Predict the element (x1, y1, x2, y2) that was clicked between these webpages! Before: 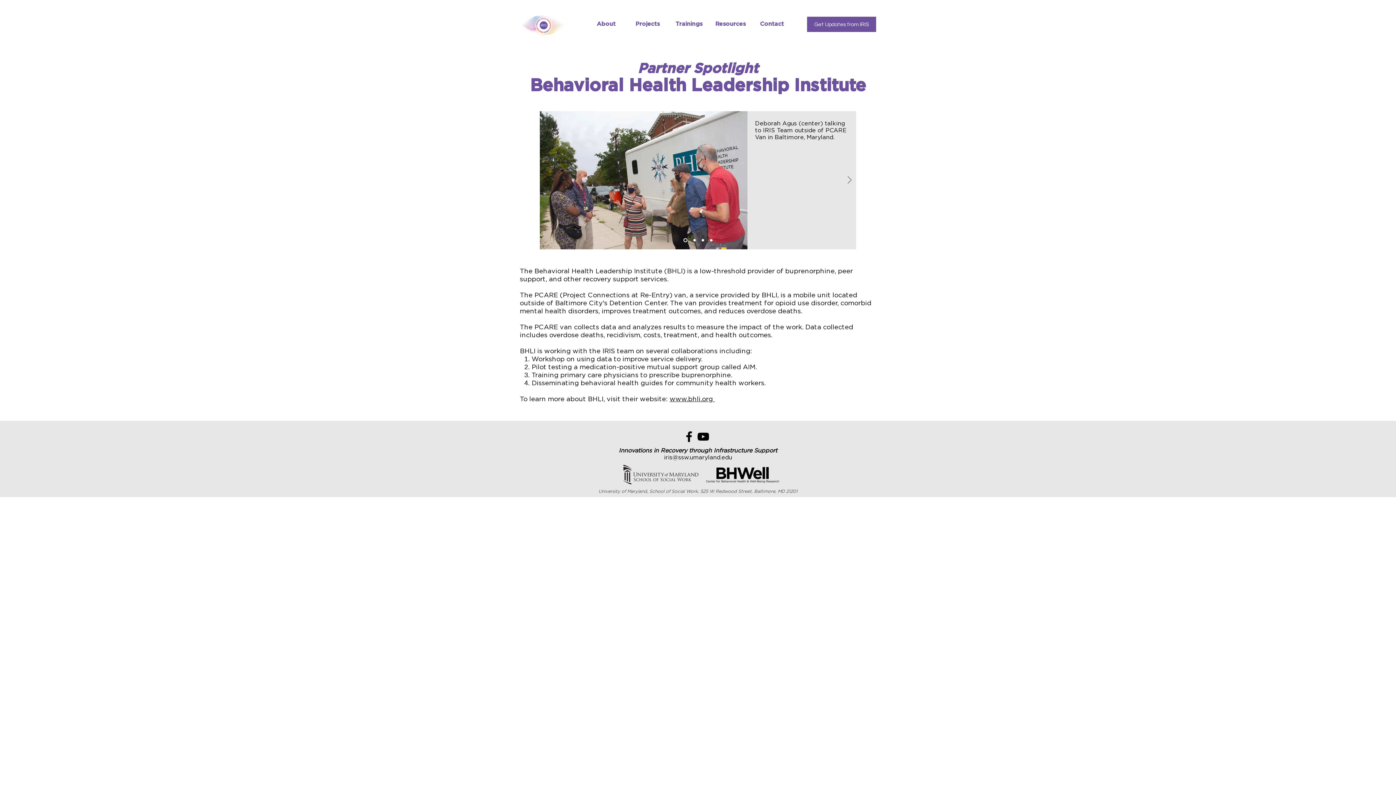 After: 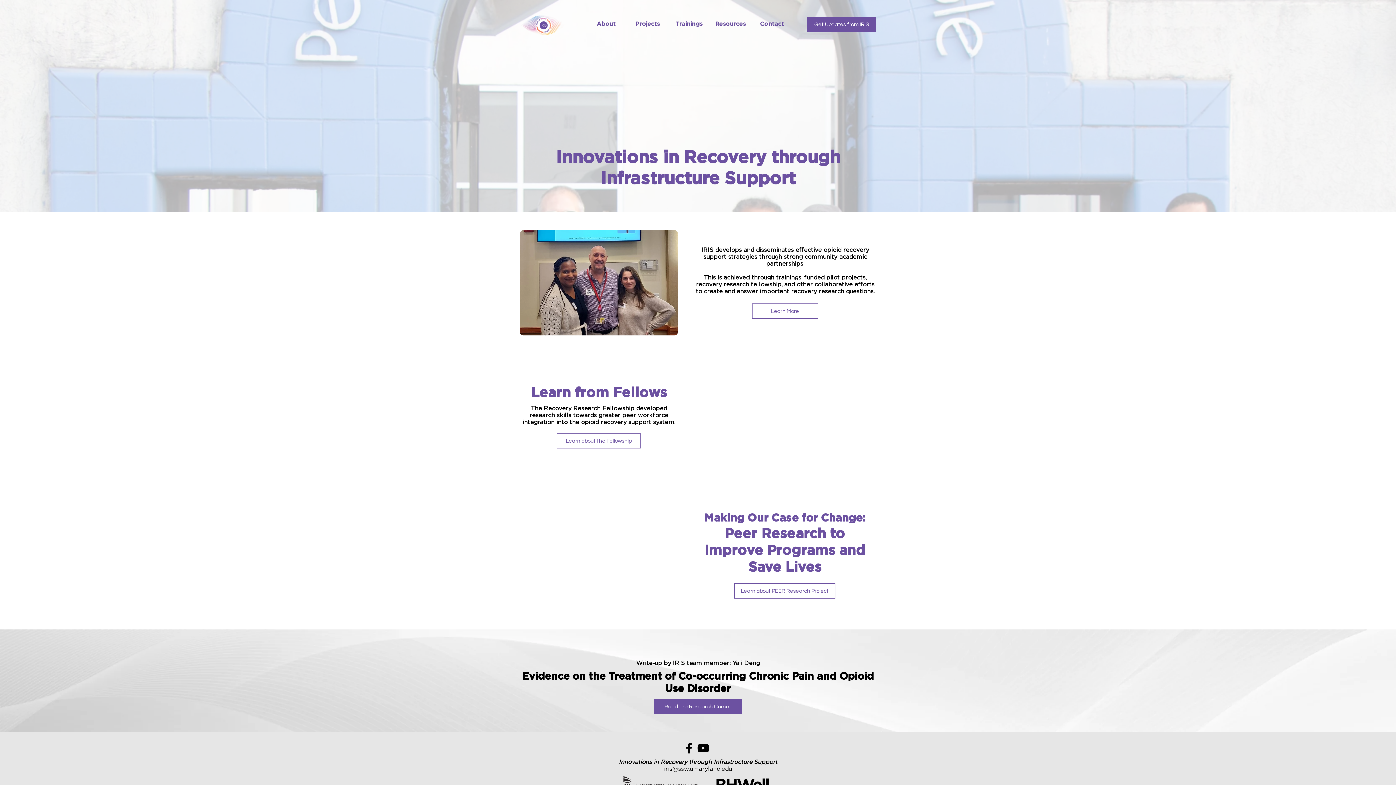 Action: bbox: (710, 239, 712, 241) label: Copy of Van